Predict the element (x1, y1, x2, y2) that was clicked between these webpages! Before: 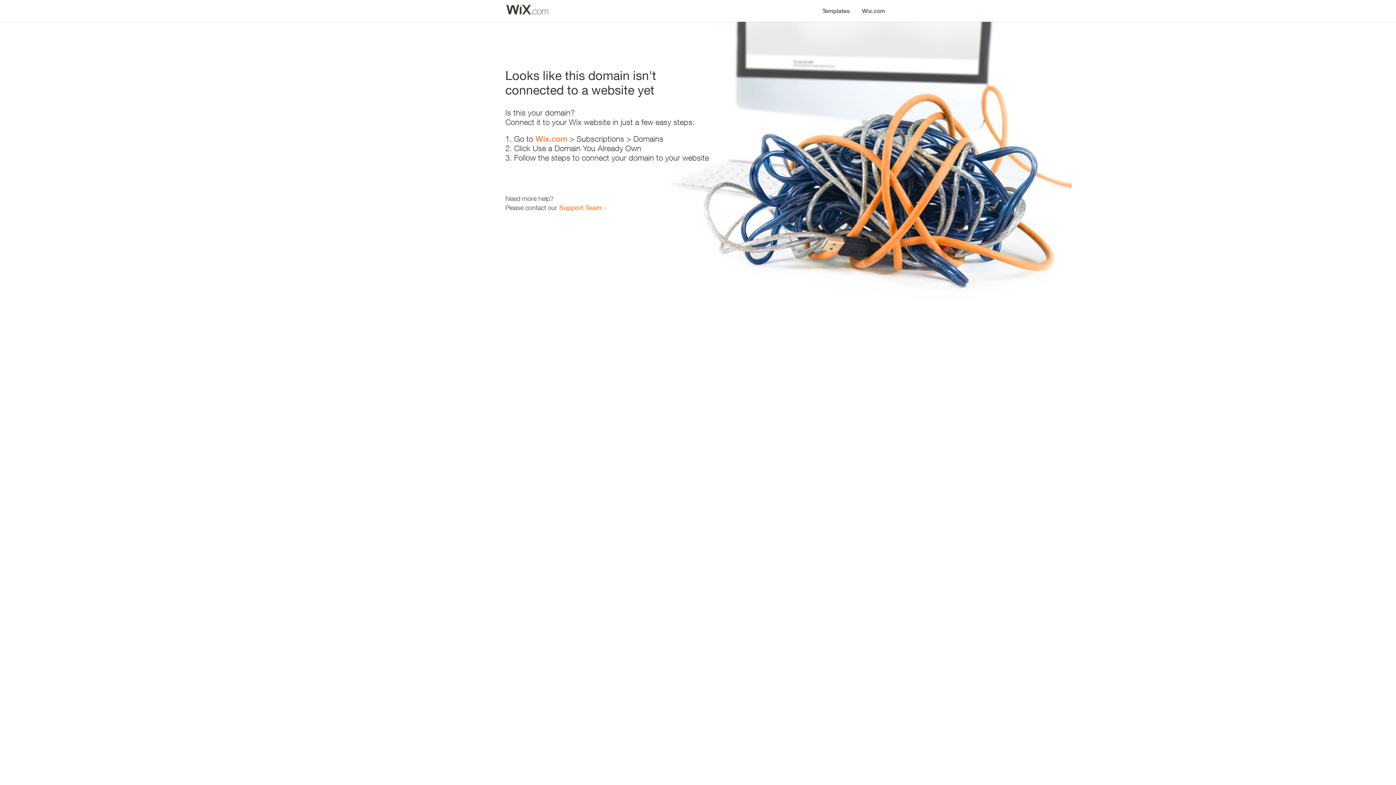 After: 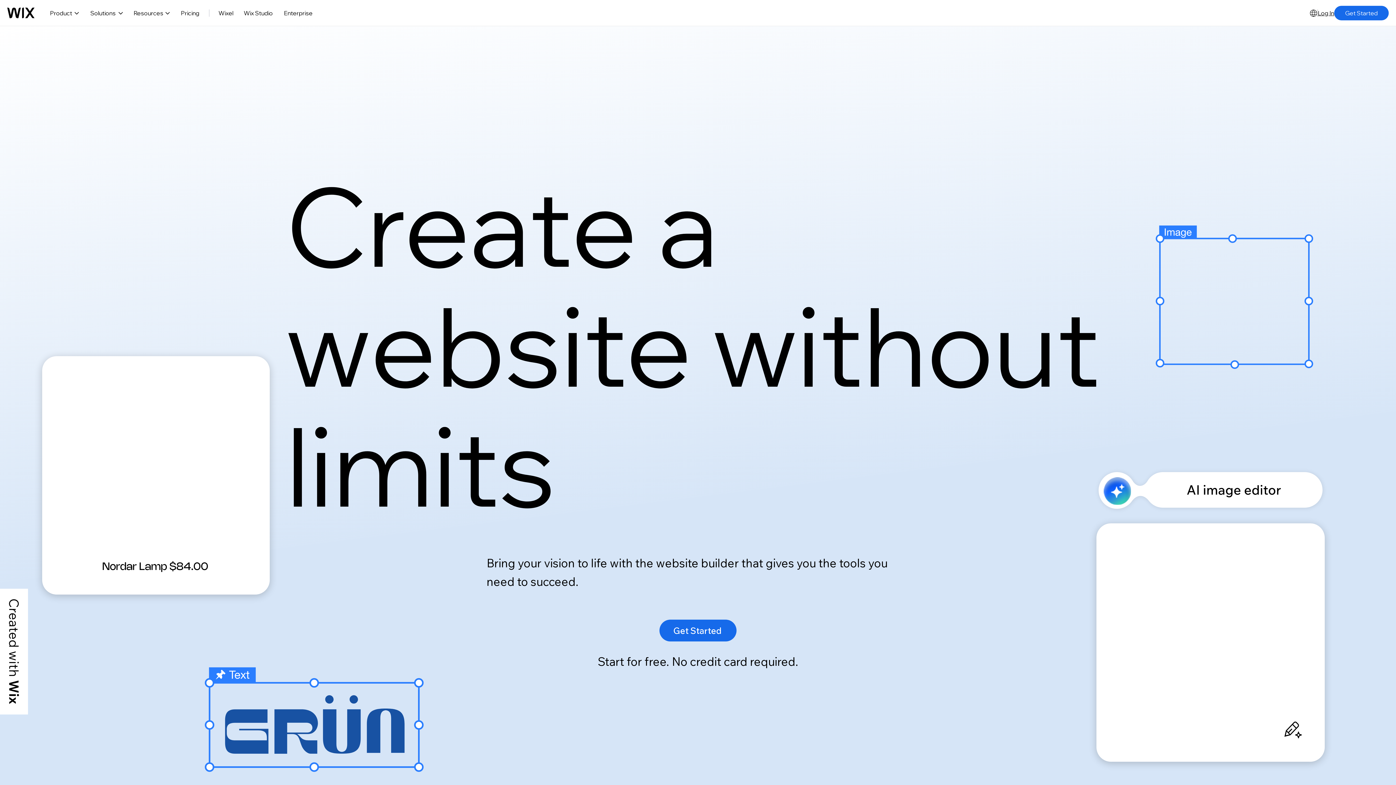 Action: label: Wix.com bbox: (856, 0, 890, 14)